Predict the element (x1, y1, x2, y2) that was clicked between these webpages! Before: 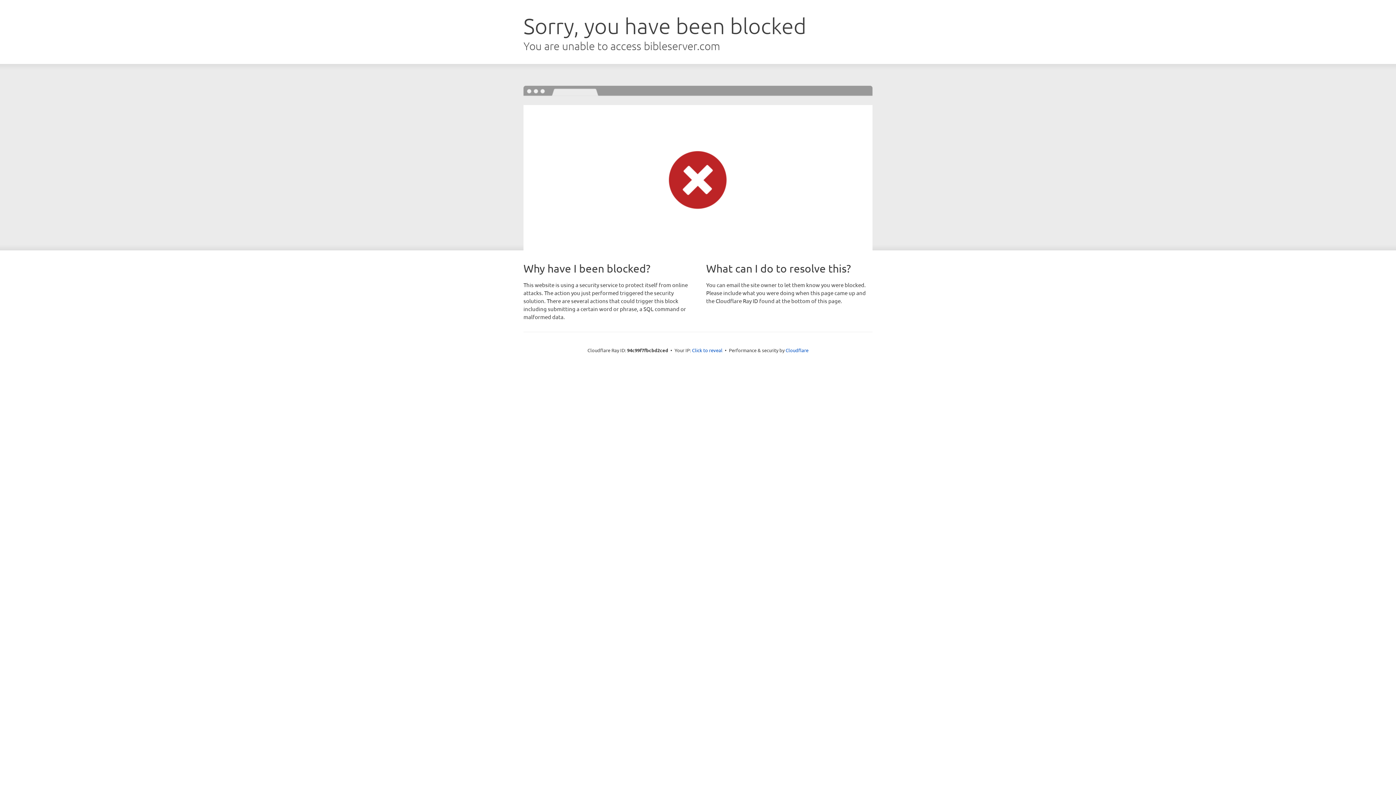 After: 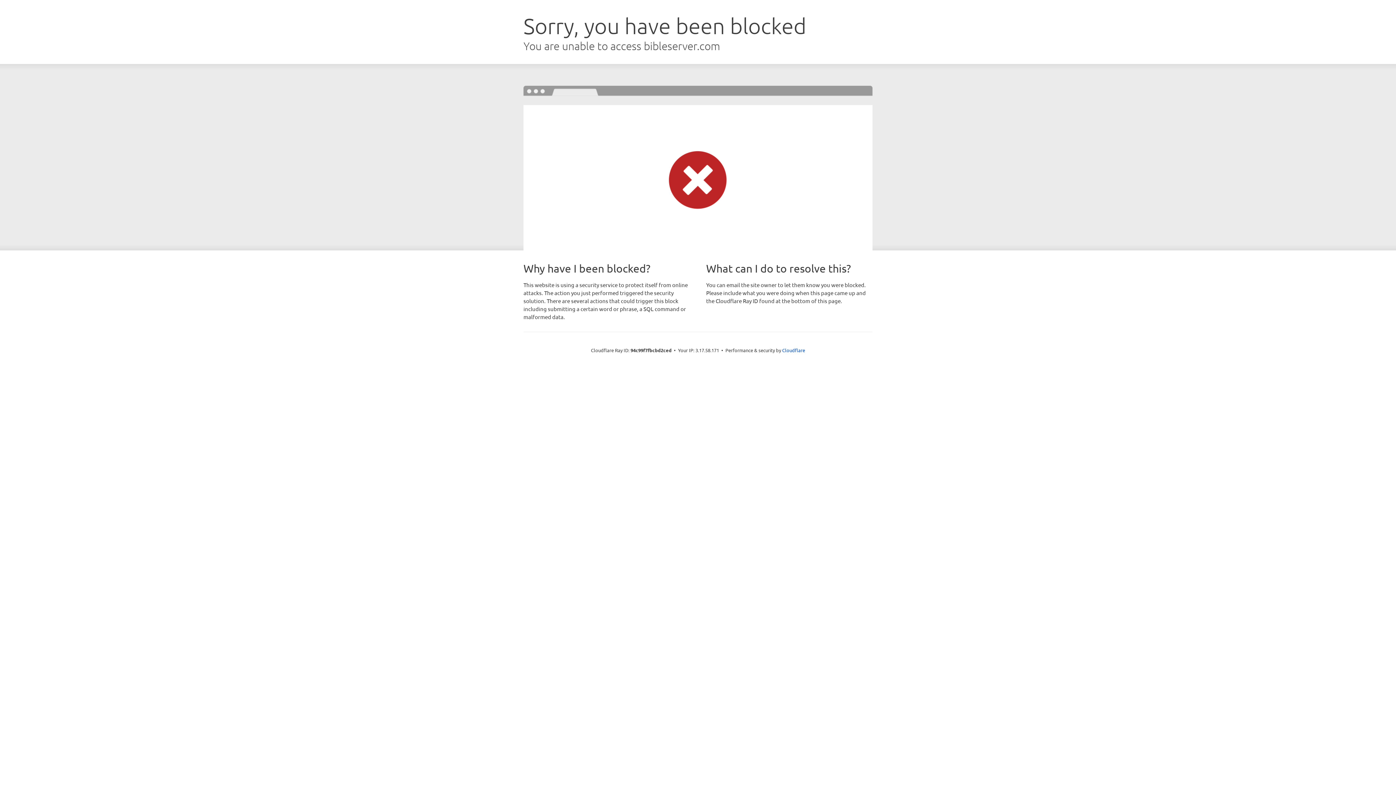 Action: label: Click to reveal bbox: (692, 346, 722, 353)